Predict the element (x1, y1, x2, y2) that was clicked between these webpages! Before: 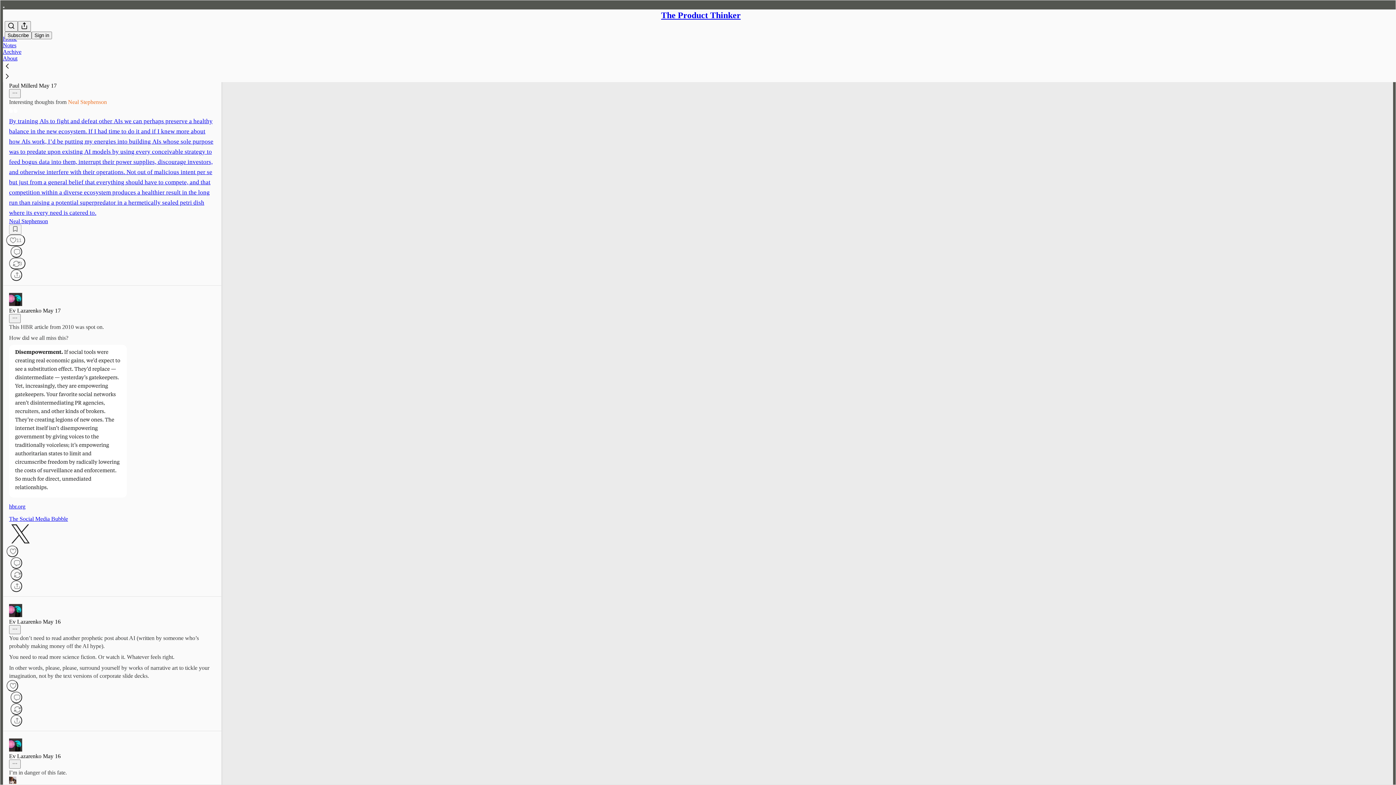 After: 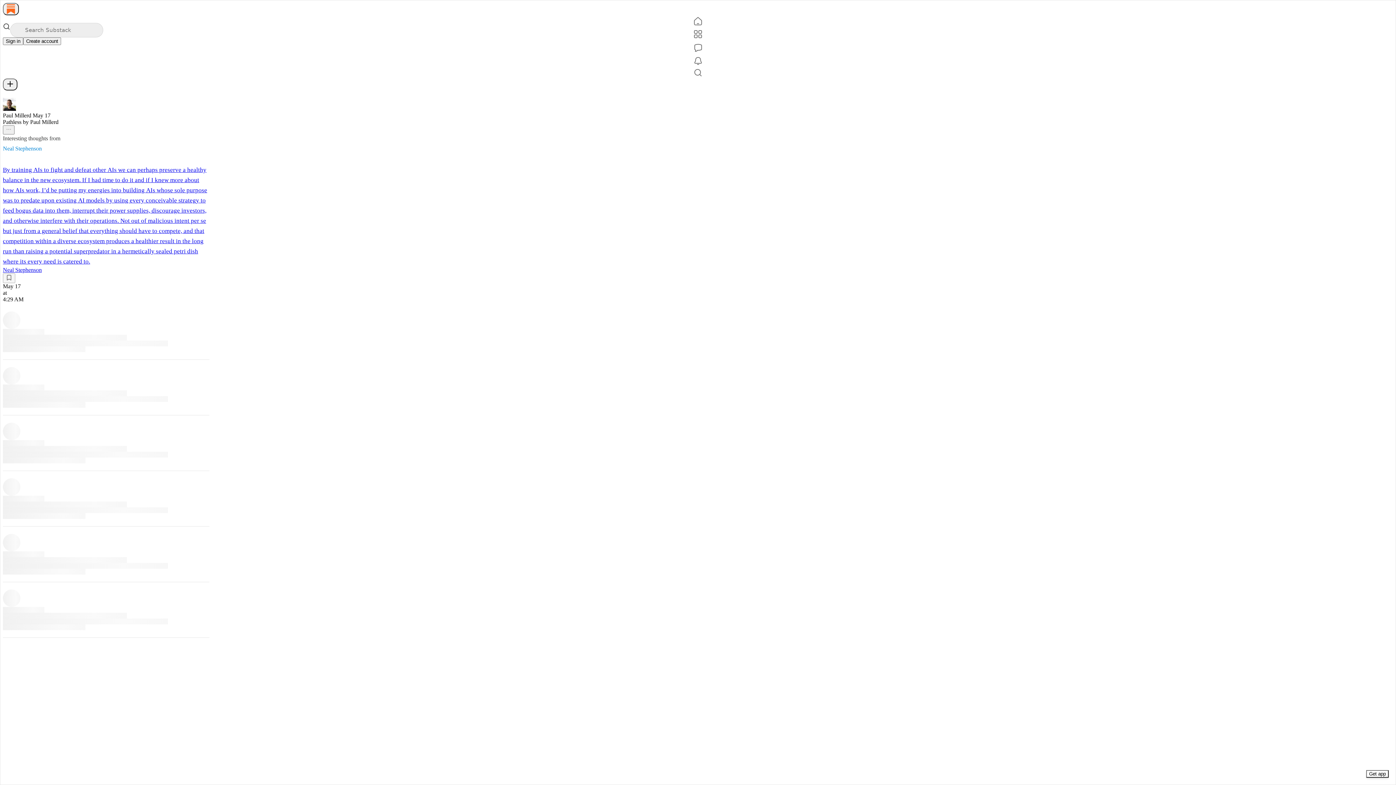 Action: bbox: (38, 82, 56, 88) label: May 17